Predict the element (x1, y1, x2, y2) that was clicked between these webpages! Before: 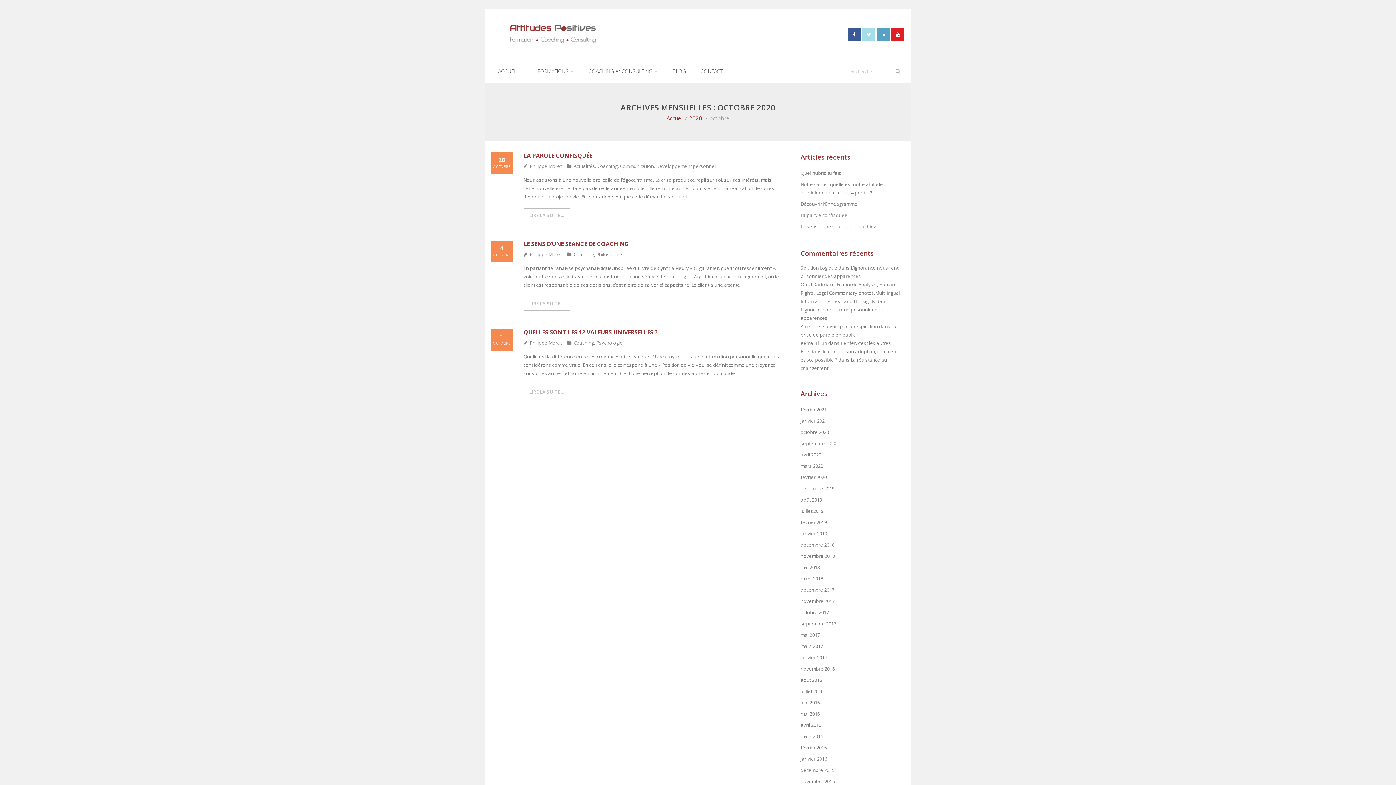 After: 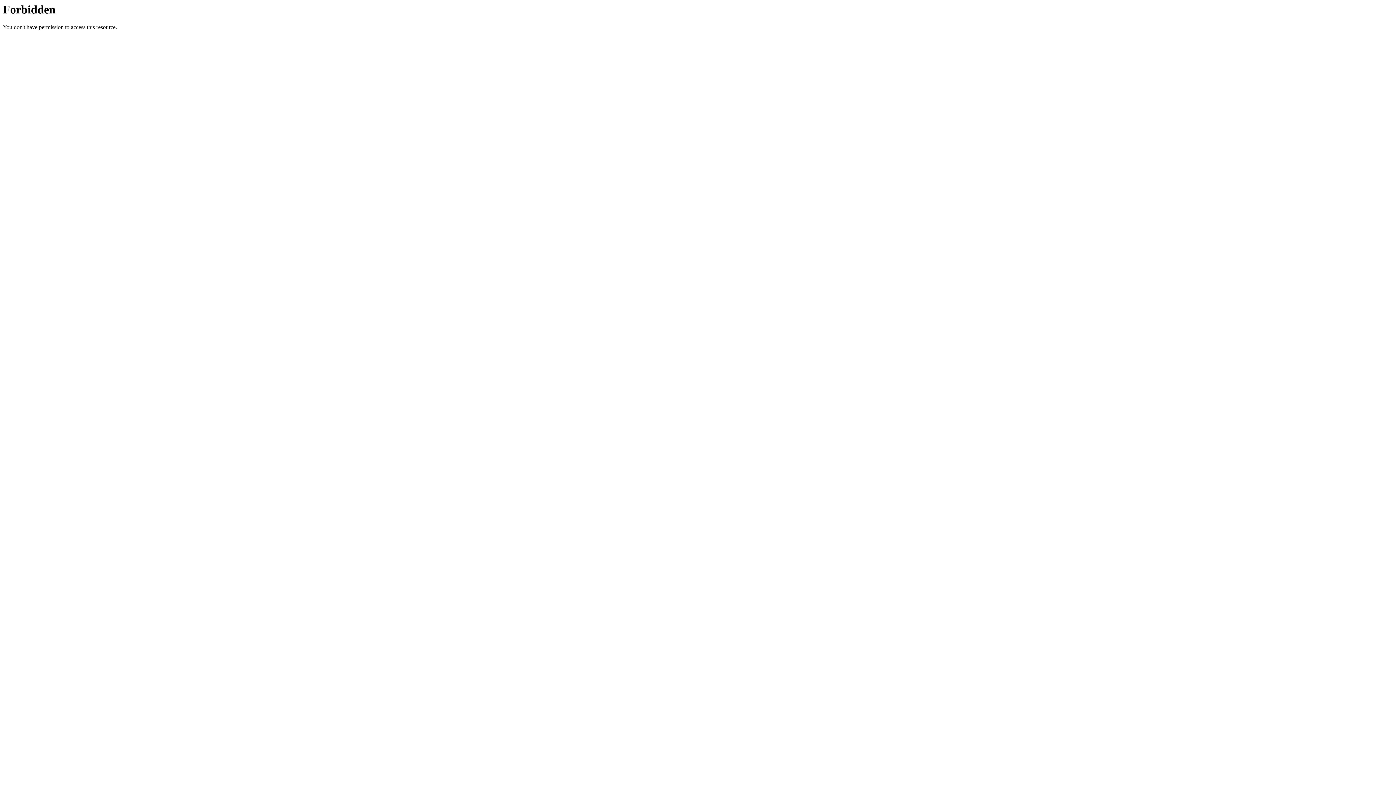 Action: label: Omid Karimian - Economic Analysis, Human Rights, Legal Commentary,photos,Multilingual Information Access and IT Insights bbox: (800, 281, 900, 304)